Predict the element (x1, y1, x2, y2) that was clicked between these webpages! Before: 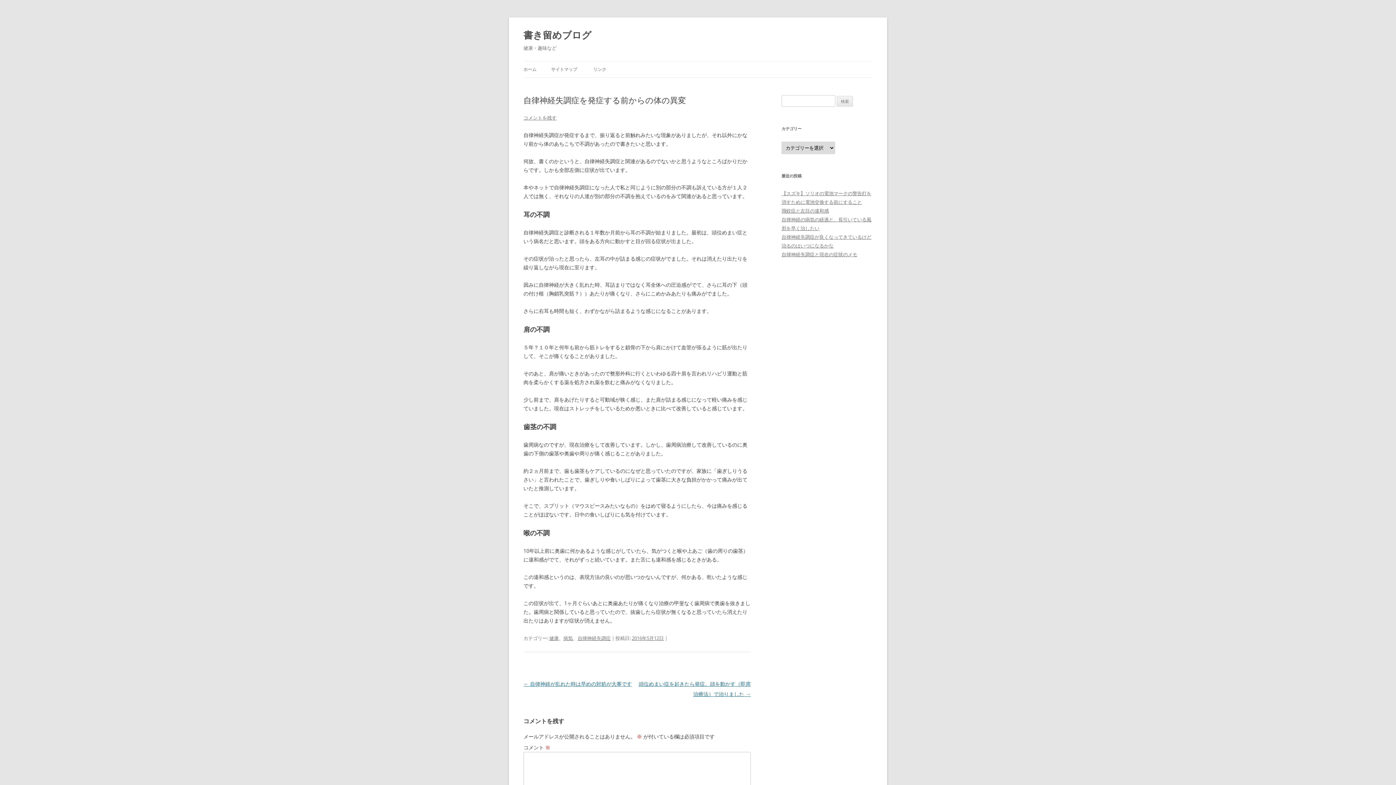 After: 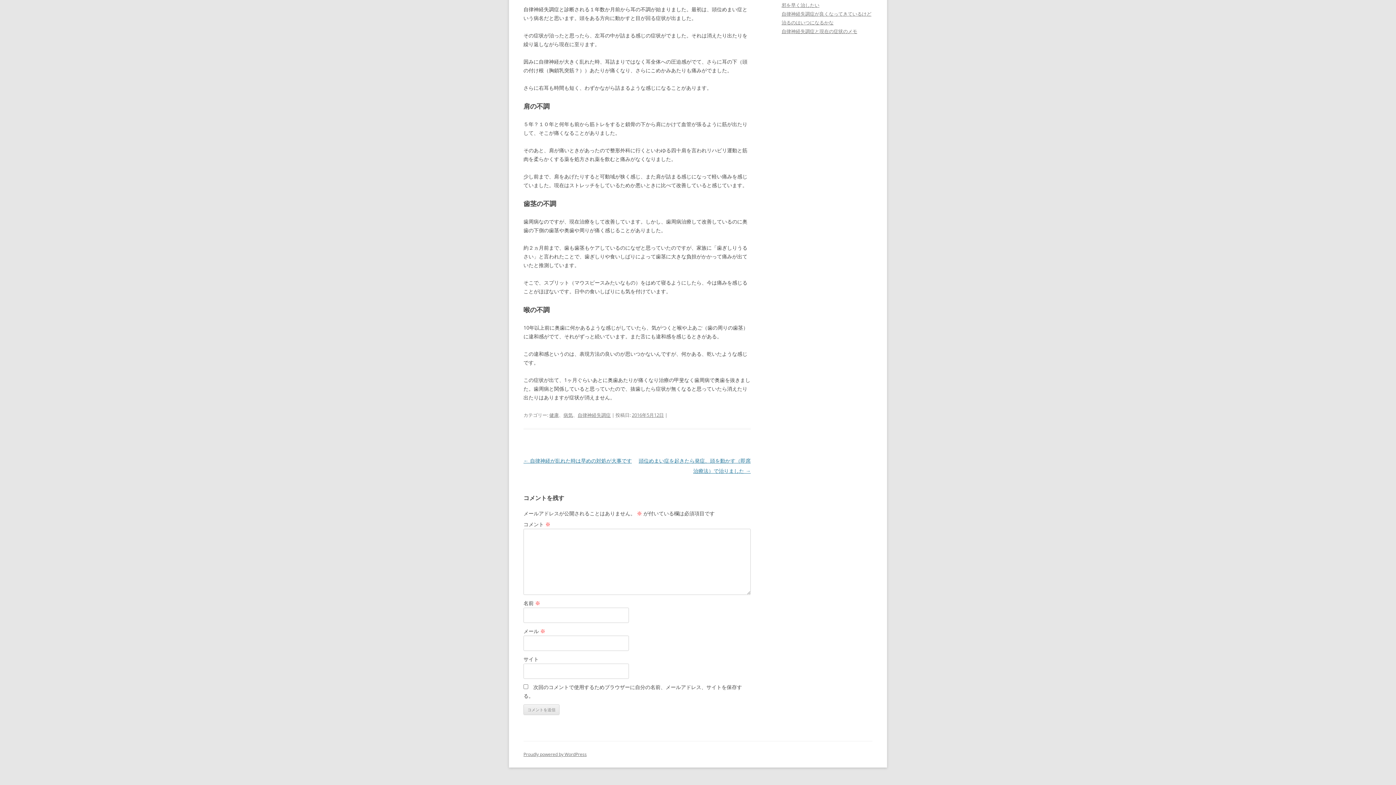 Action: bbox: (523, 114, 556, 121) label: コメントを残す